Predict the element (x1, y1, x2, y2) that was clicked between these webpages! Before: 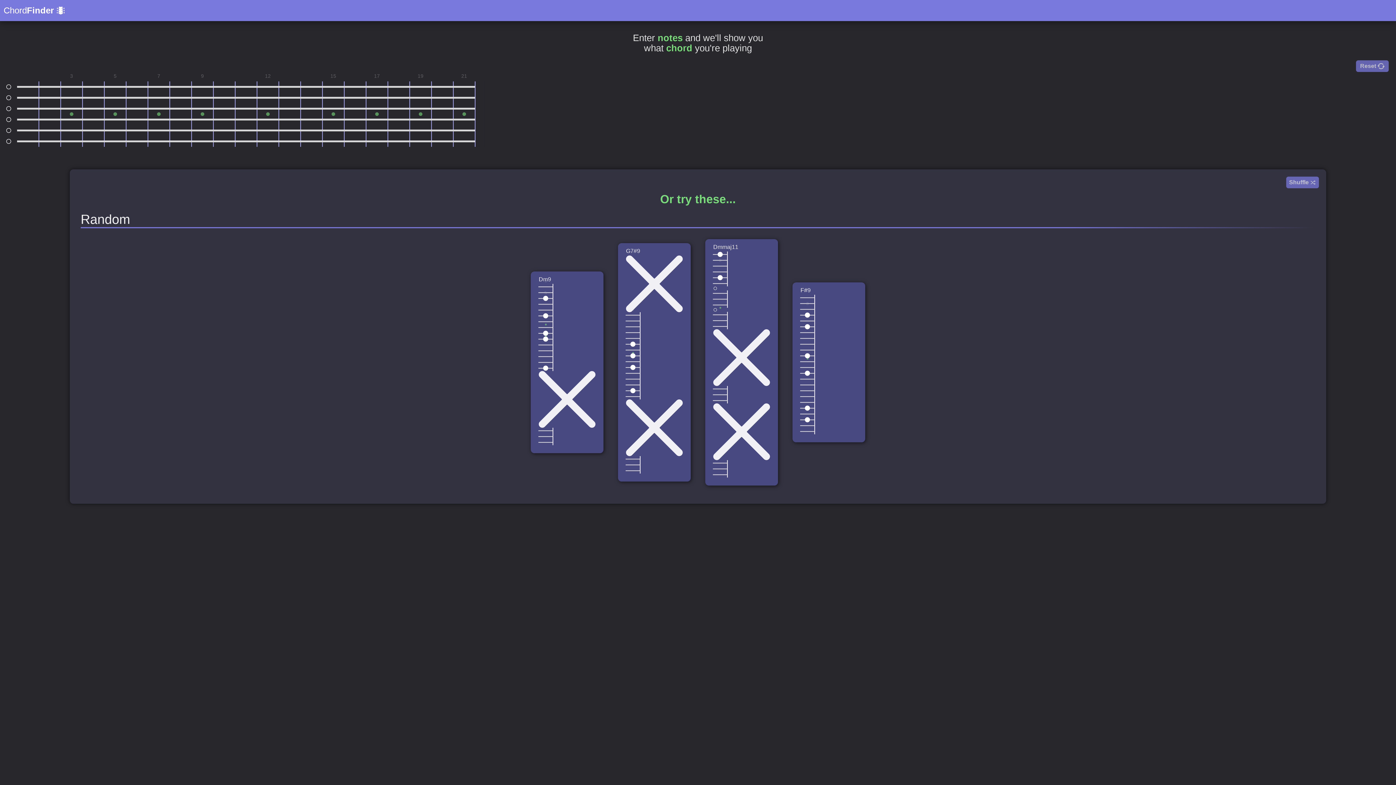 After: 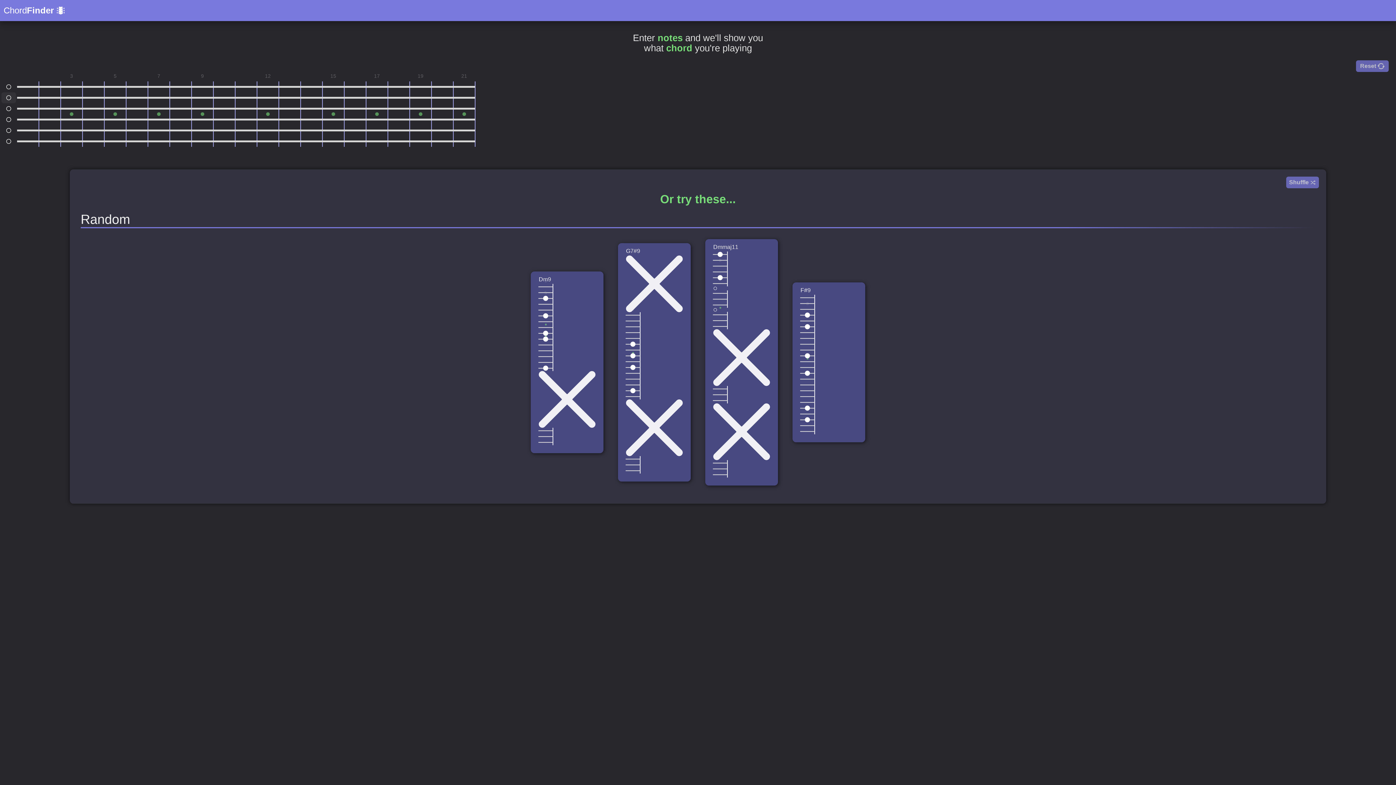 Action: bbox: (1, 92, 16, 103)